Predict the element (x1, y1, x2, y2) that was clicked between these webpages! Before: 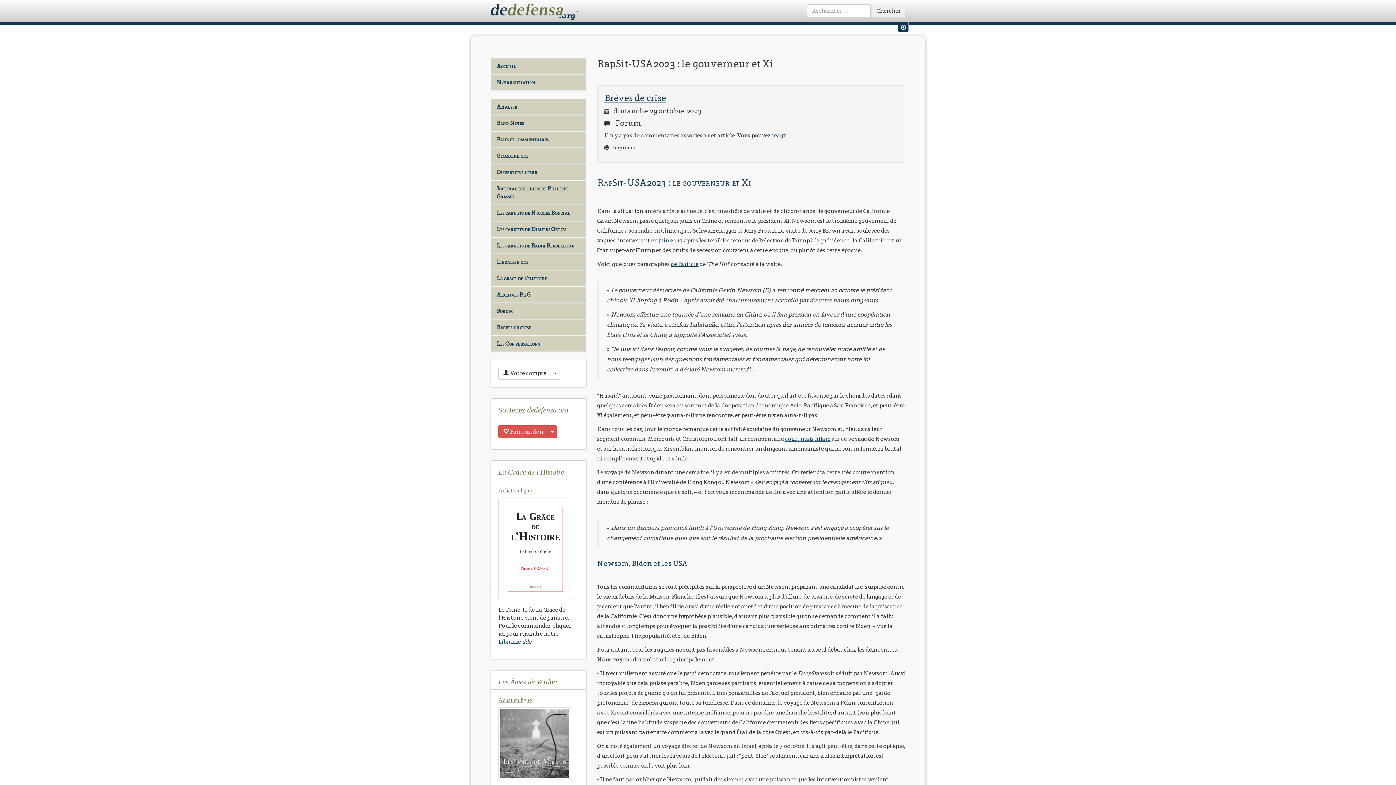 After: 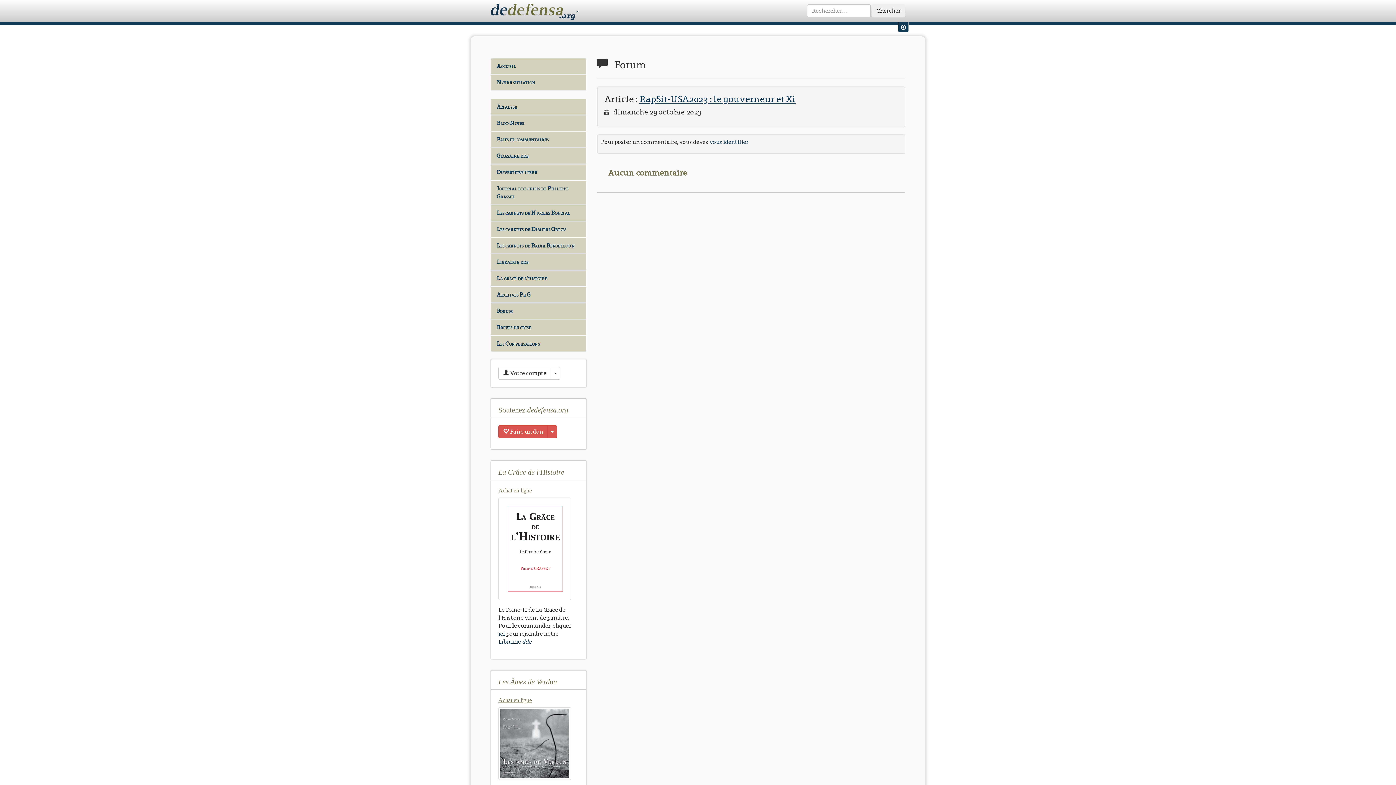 Action: bbox: (772, 132, 787, 138) label: réagir